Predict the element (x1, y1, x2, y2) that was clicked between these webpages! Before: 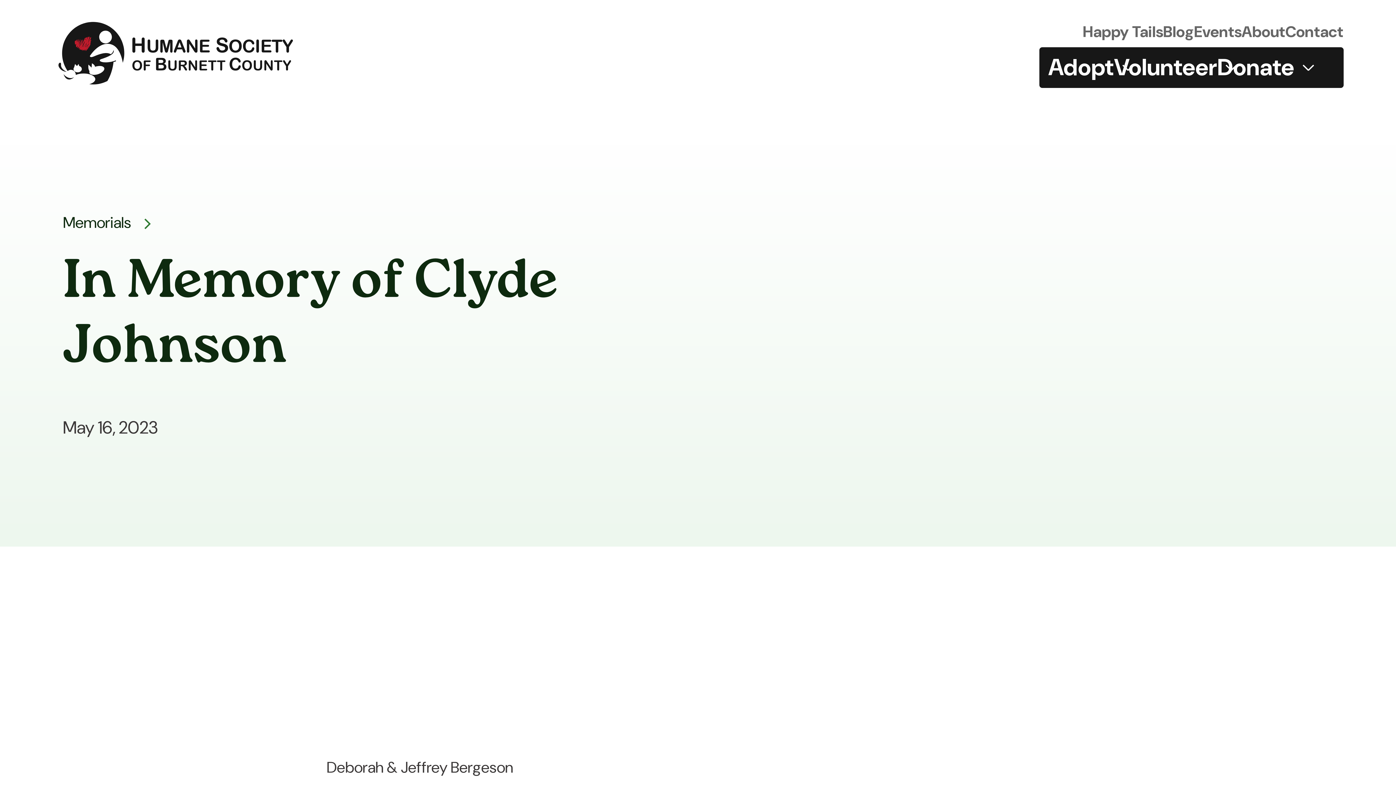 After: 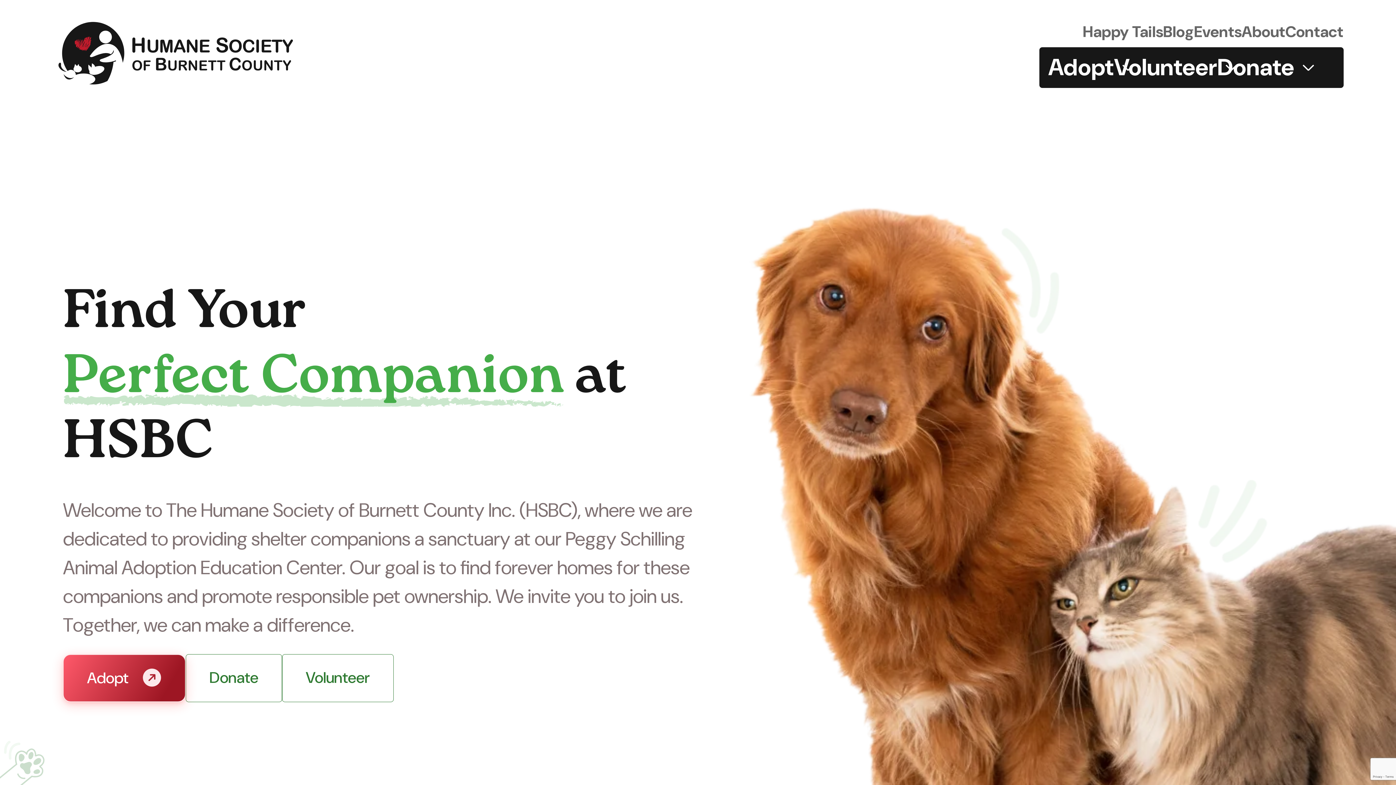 Action: bbox: (54, 17, 298, 88)